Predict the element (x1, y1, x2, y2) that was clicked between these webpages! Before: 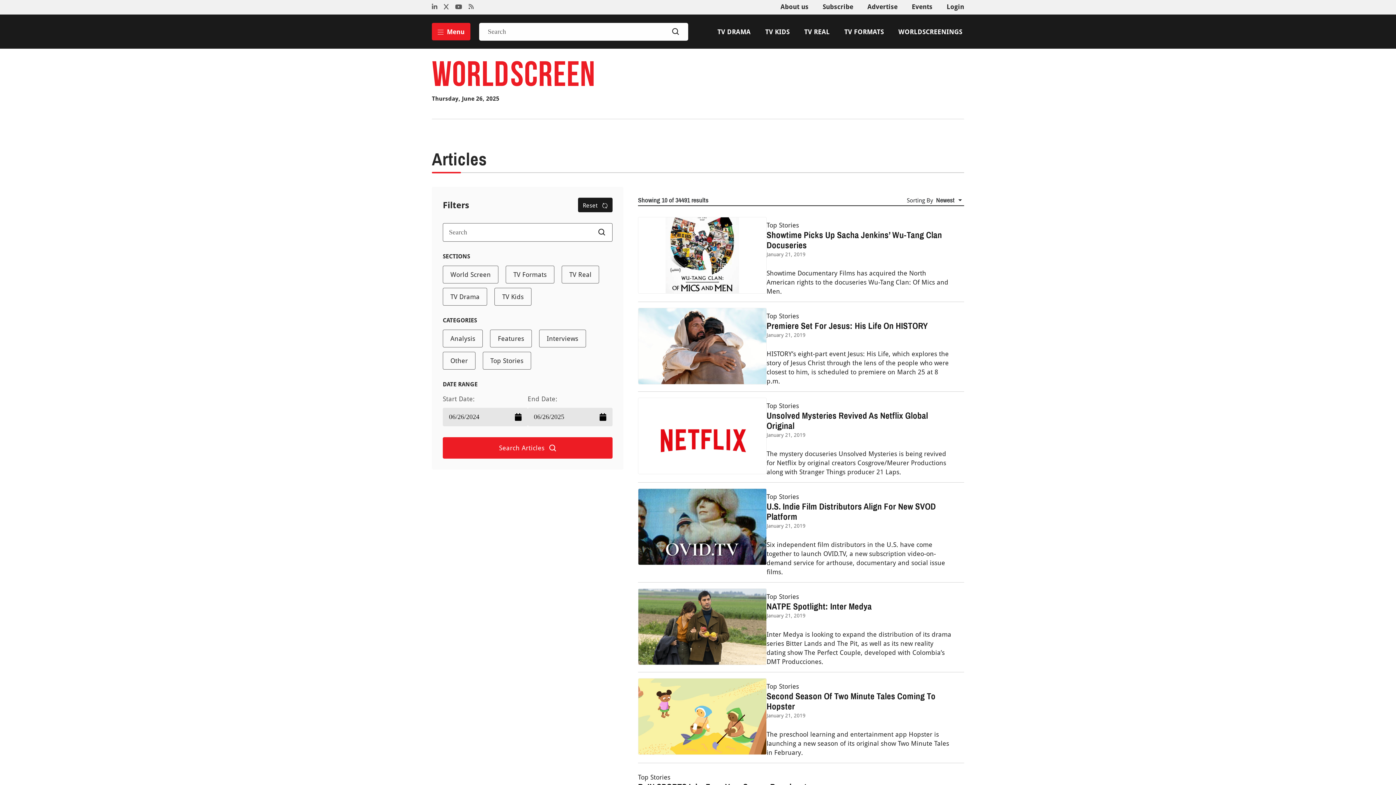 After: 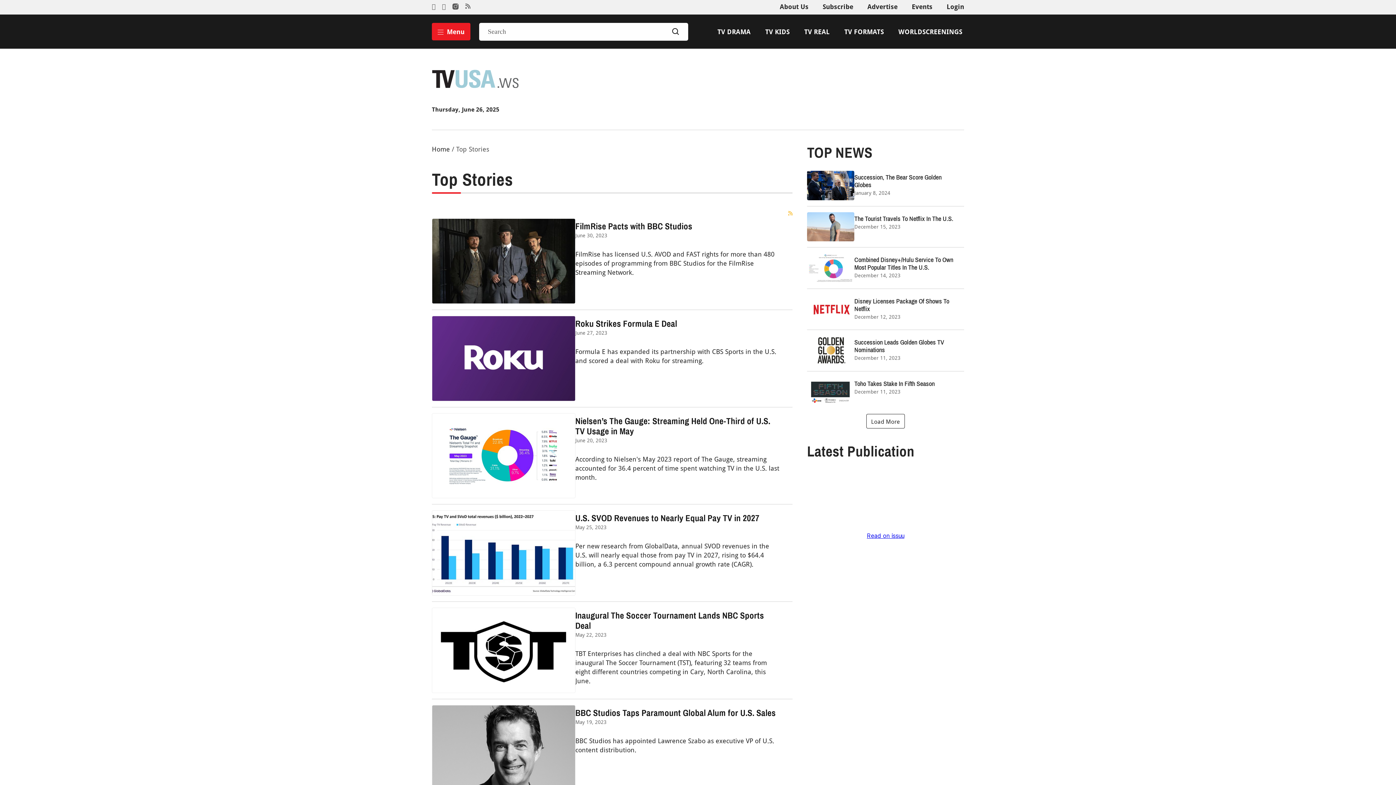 Action: bbox: (766, 492, 799, 501) label: Top Stories